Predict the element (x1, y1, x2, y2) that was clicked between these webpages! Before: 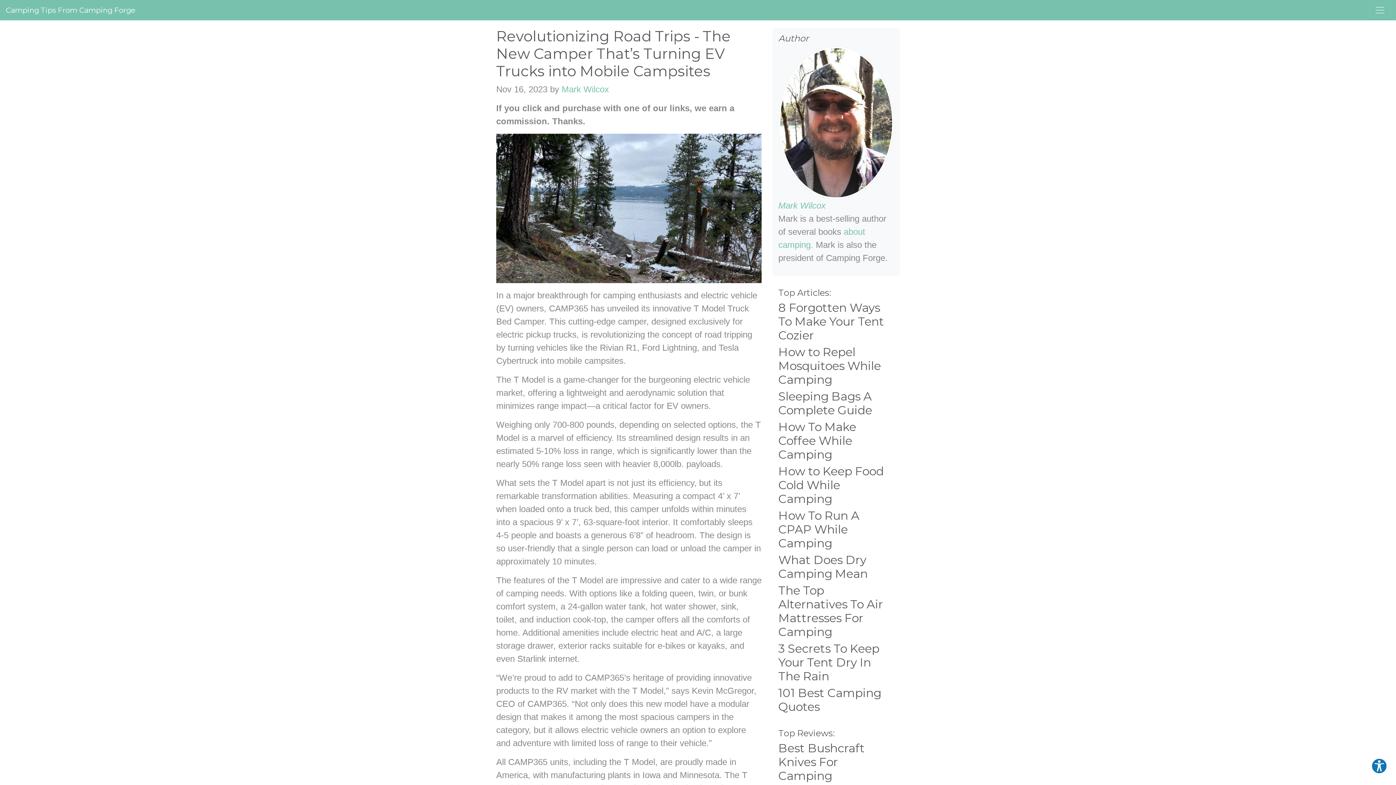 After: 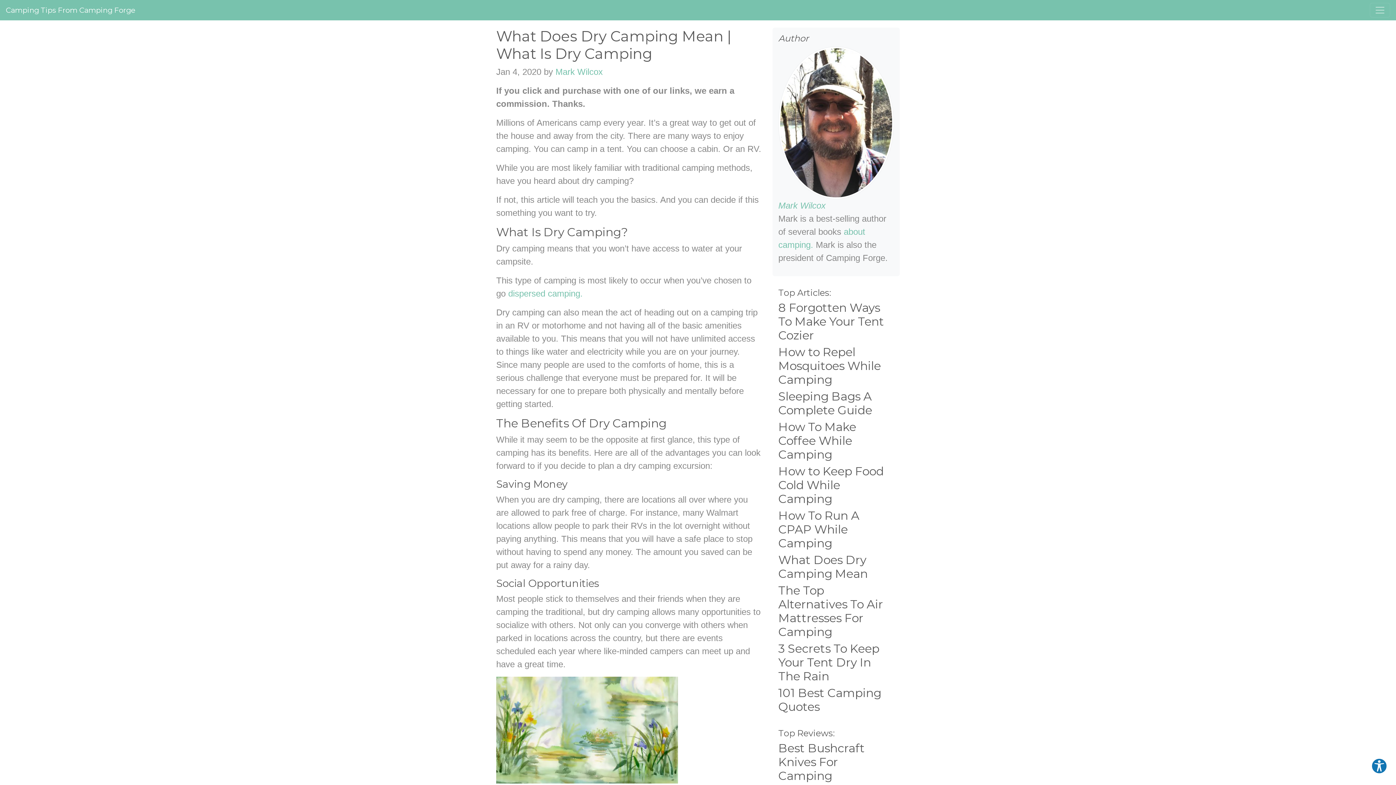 Action: label: What Does Dry Camping Mean bbox: (778, 553, 894, 581)